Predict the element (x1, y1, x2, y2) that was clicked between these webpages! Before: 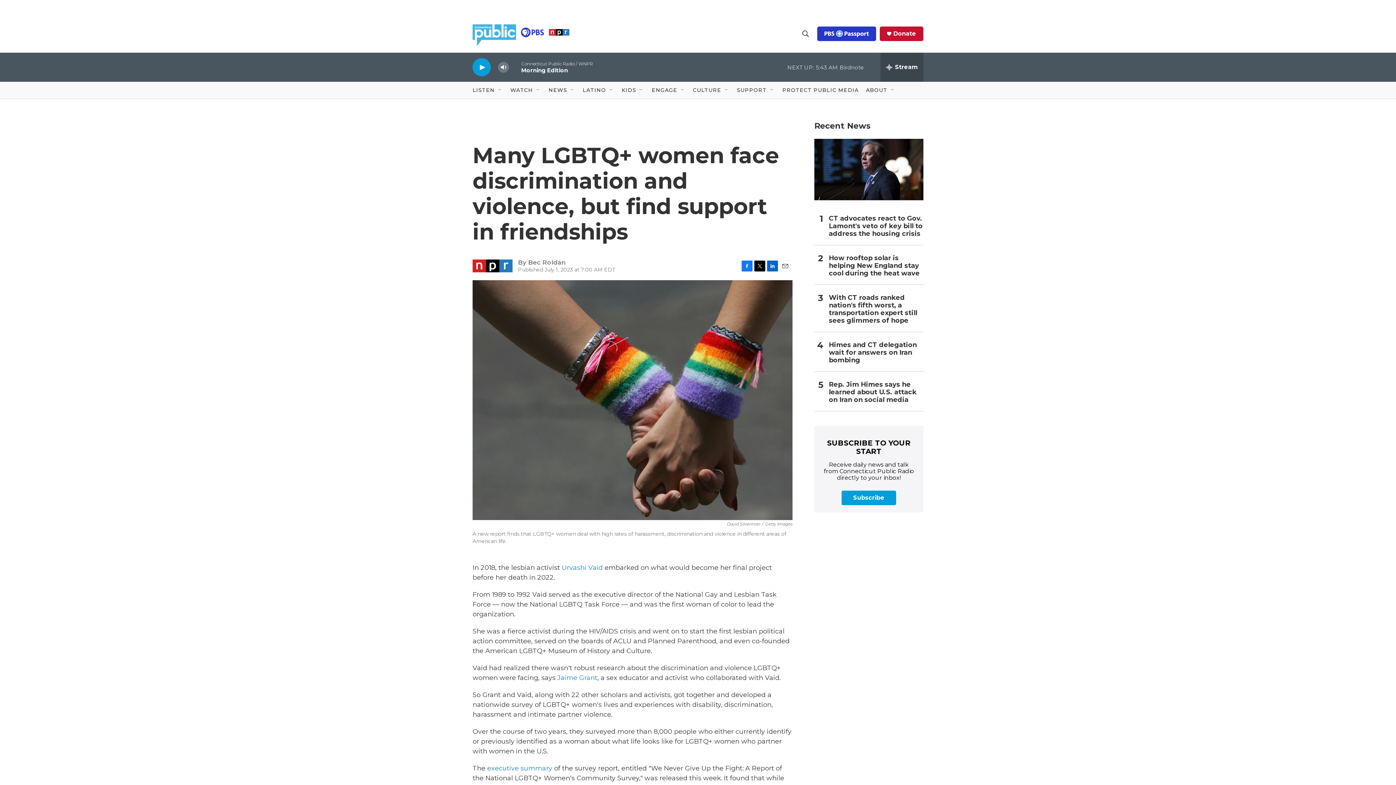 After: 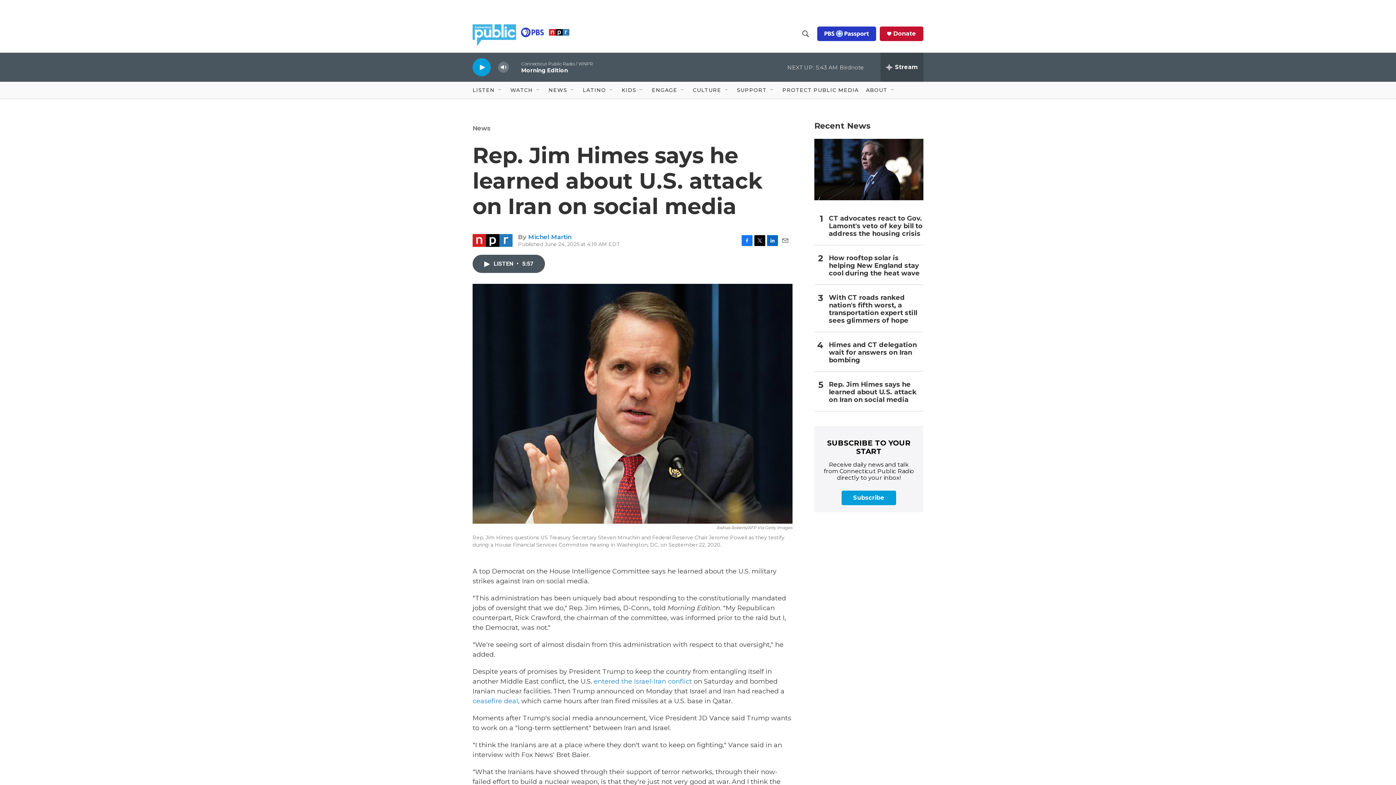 Action: bbox: (829, 381, 923, 403) label: Rep. Jim Himes says he learned about U.S. attack on Iran on social media